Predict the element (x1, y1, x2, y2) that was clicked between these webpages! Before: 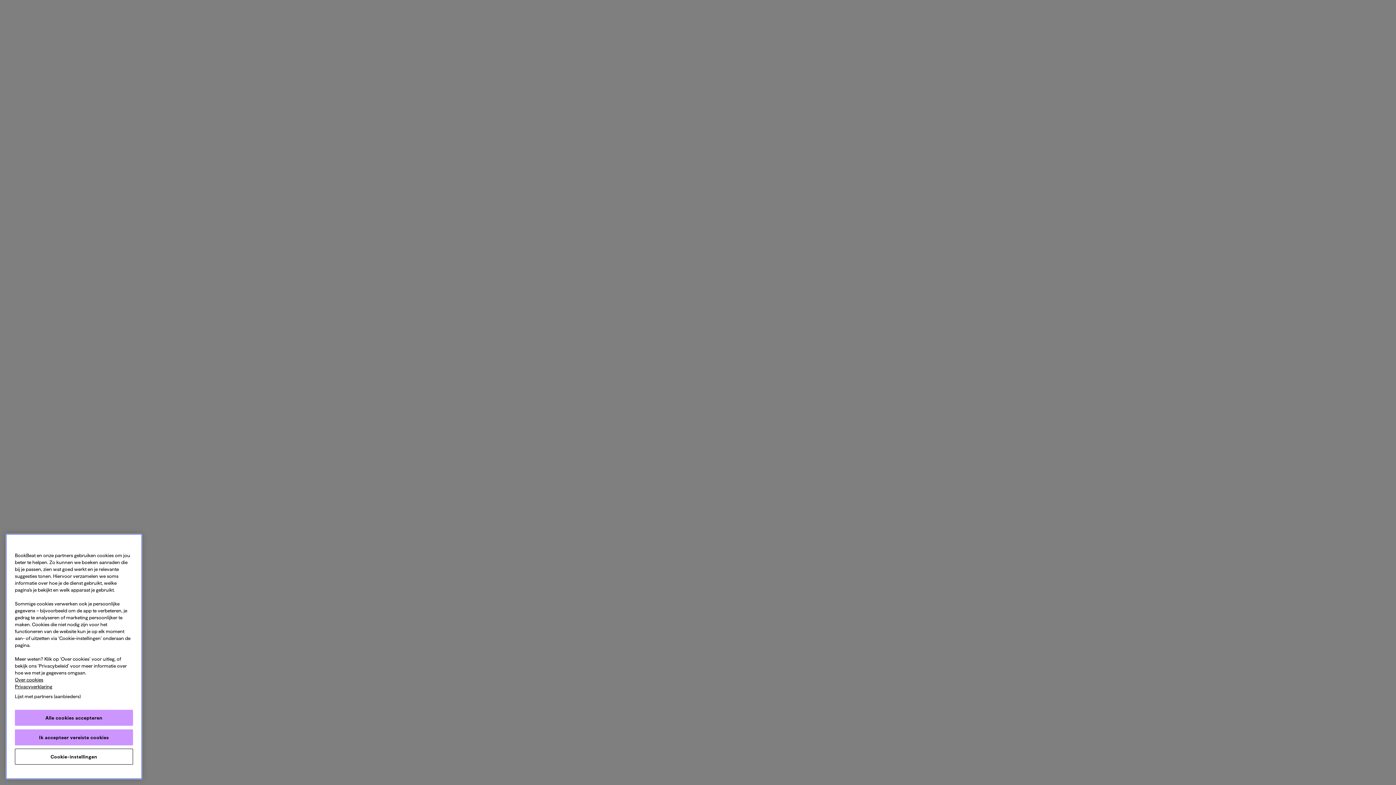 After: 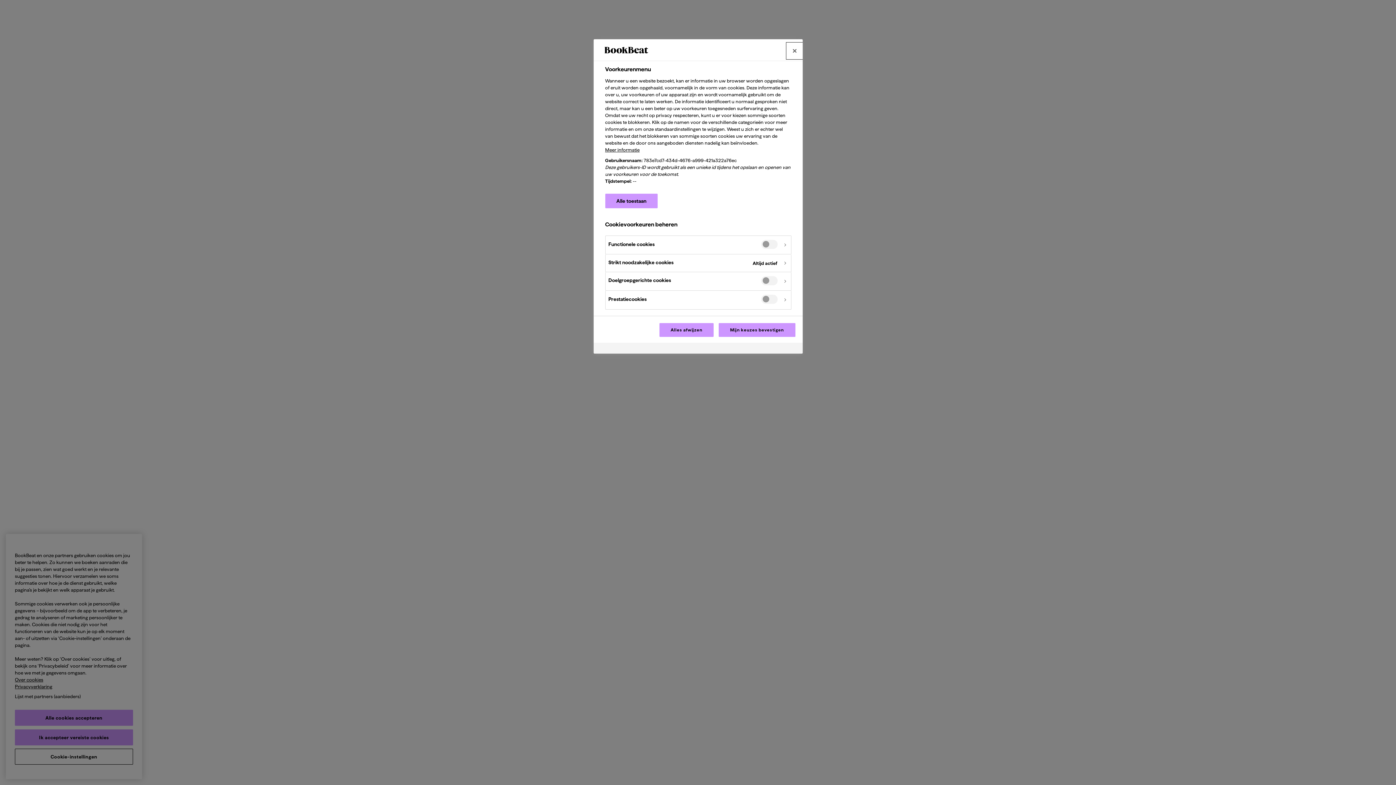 Action: label: Cookie-instellingen bbox: (14, 749, 133, 765)